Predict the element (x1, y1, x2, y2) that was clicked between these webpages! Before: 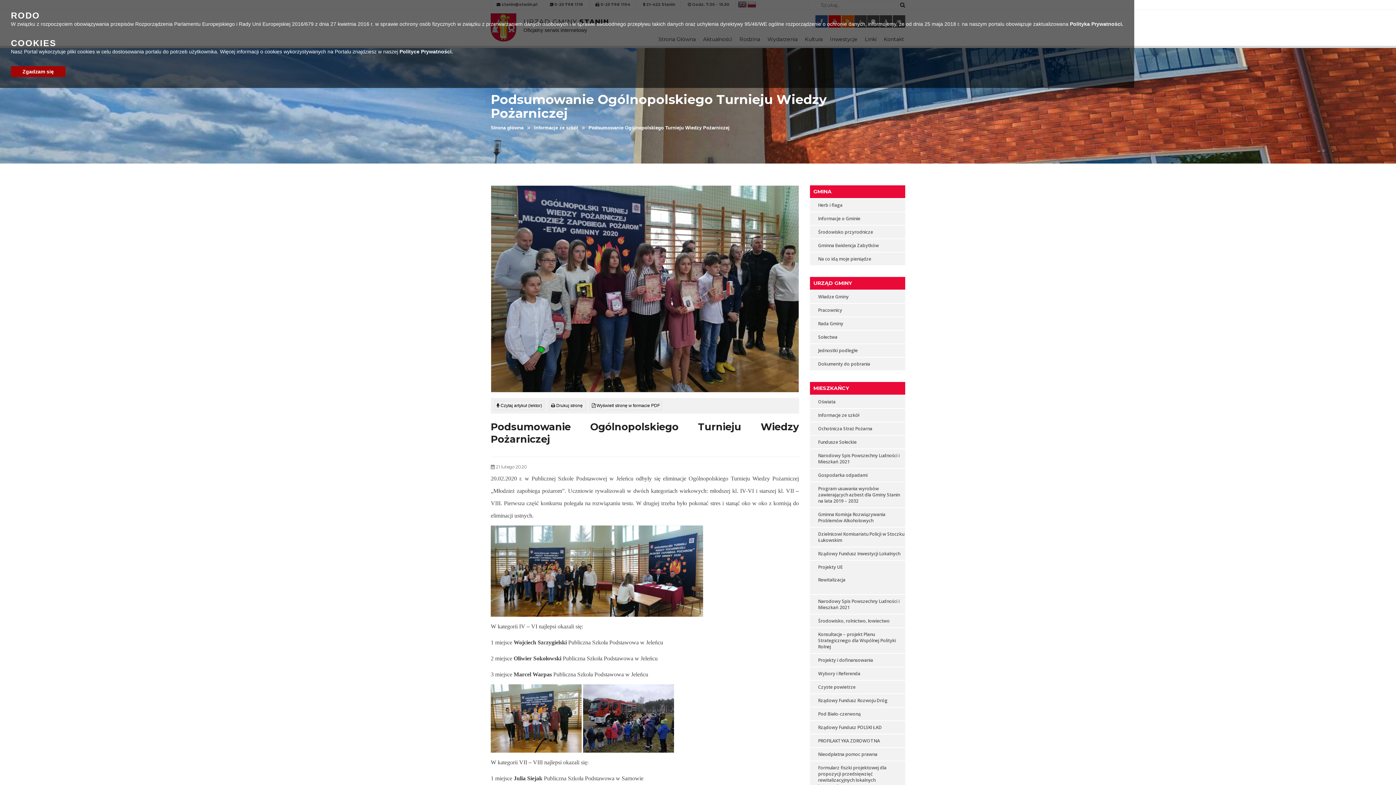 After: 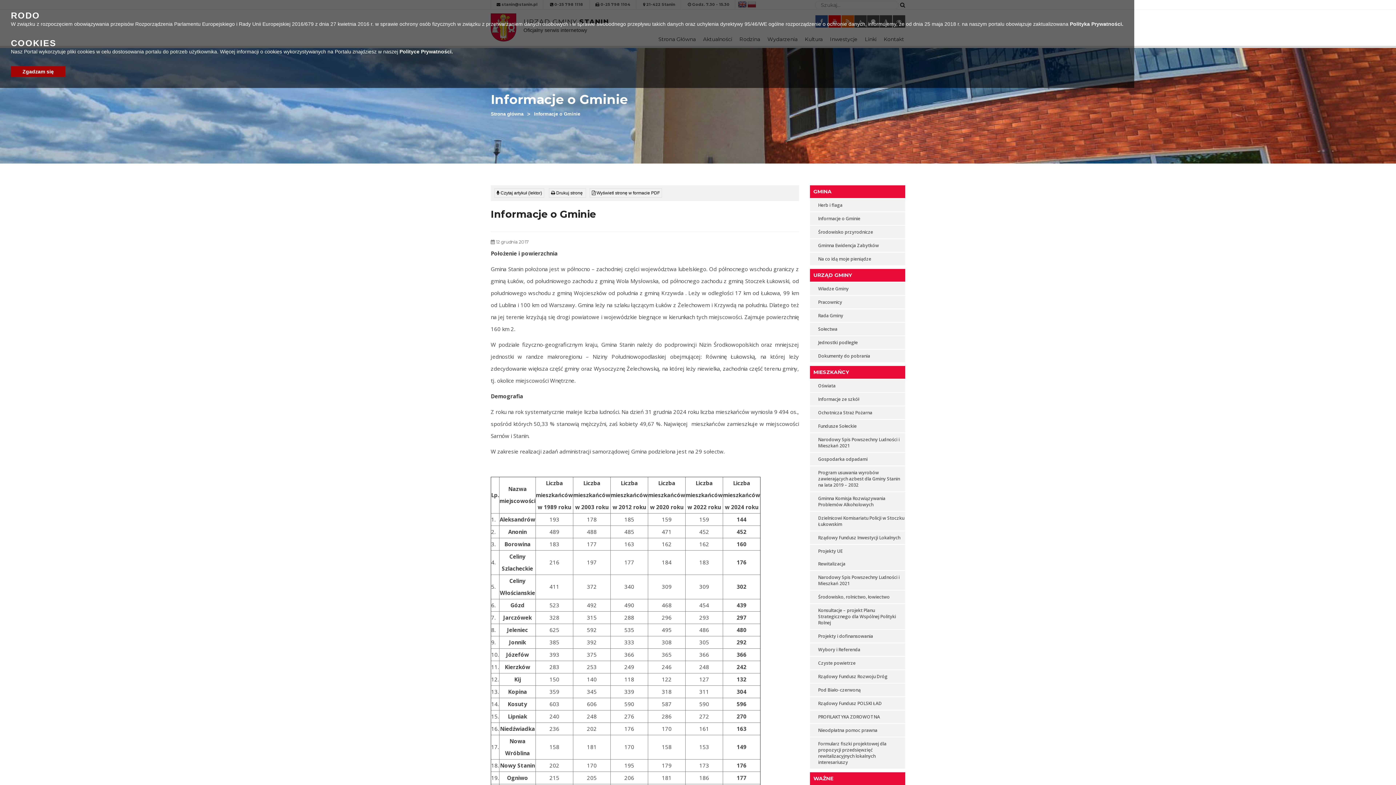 Action: bbox: (810, 212, 860, 225) label: Informacje o Gminie